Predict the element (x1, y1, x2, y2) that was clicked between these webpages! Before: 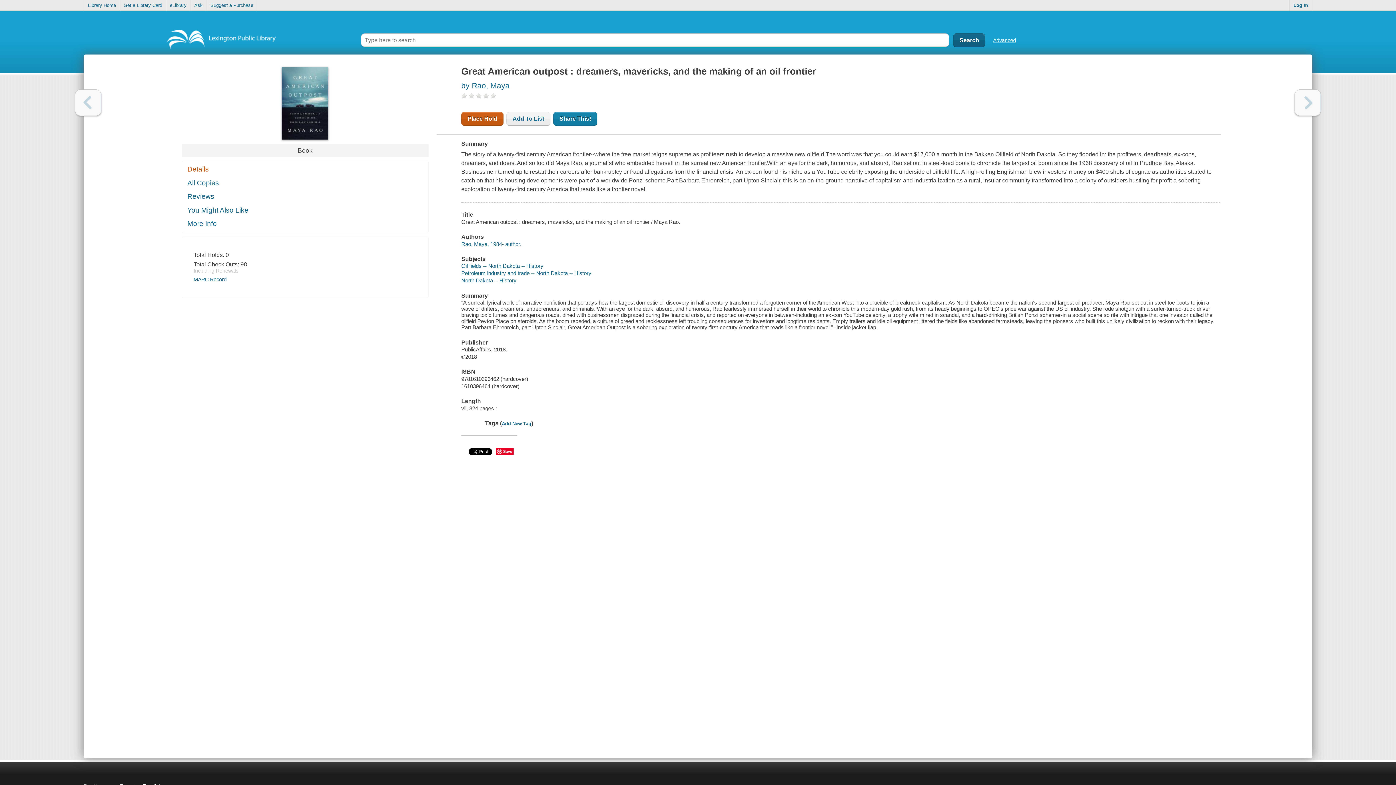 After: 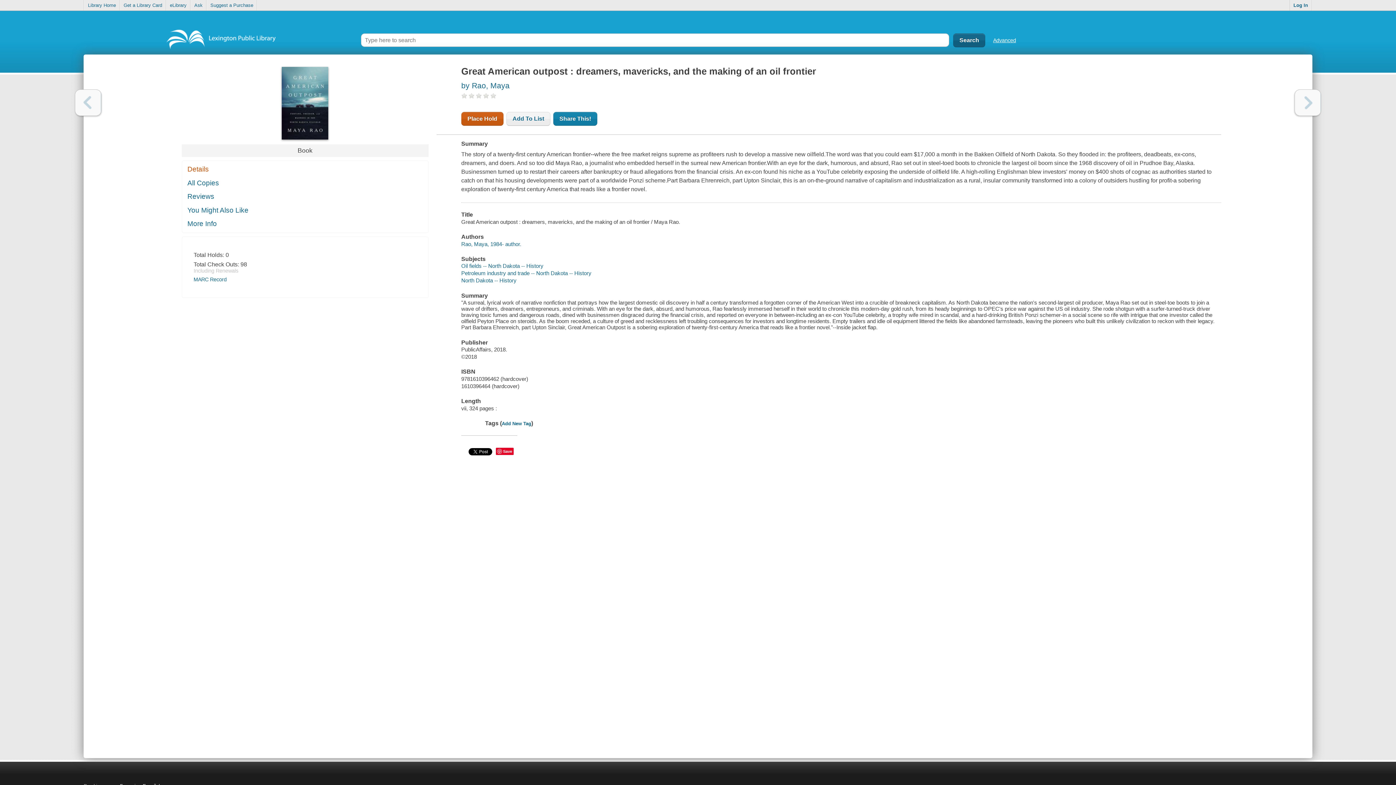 Action: label: Next bbox: (1294, 89, 1321, 116)